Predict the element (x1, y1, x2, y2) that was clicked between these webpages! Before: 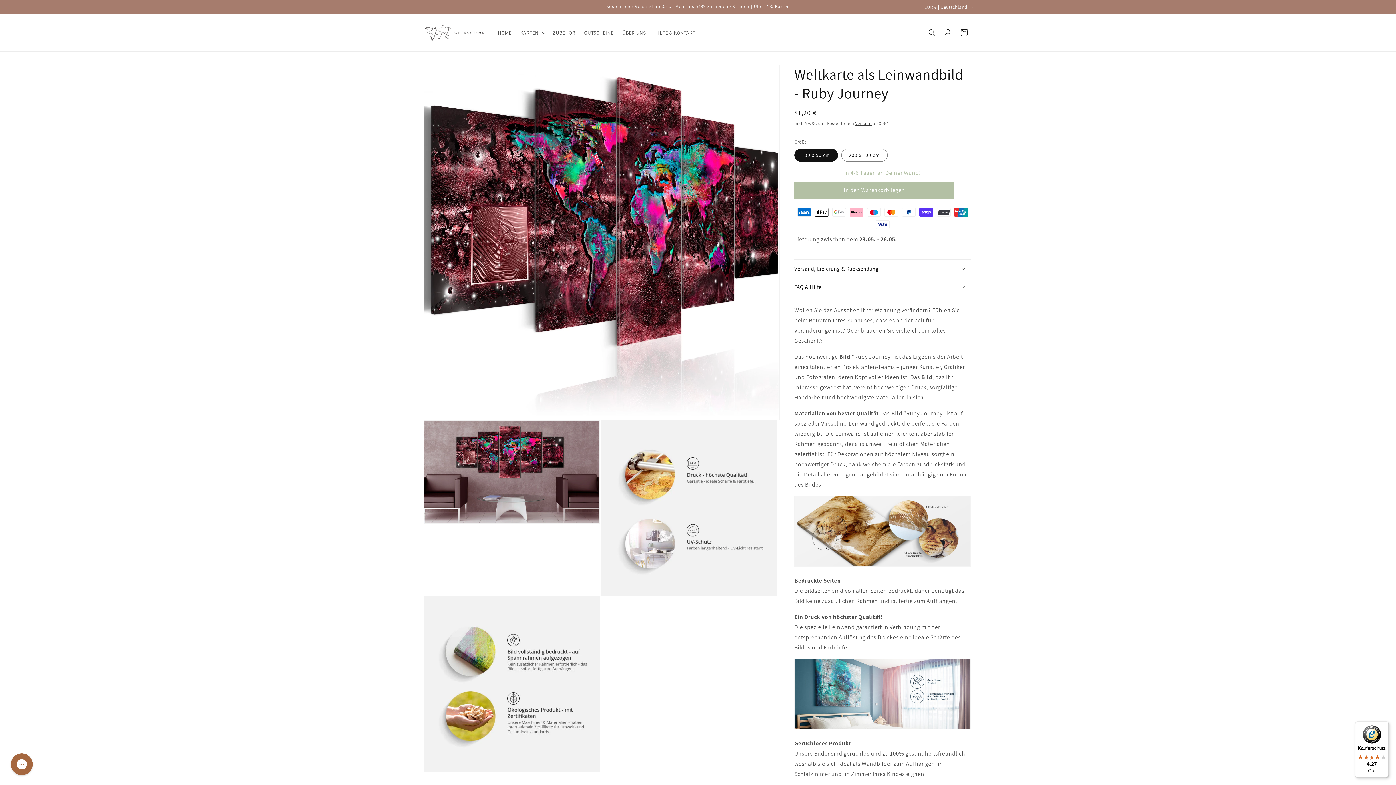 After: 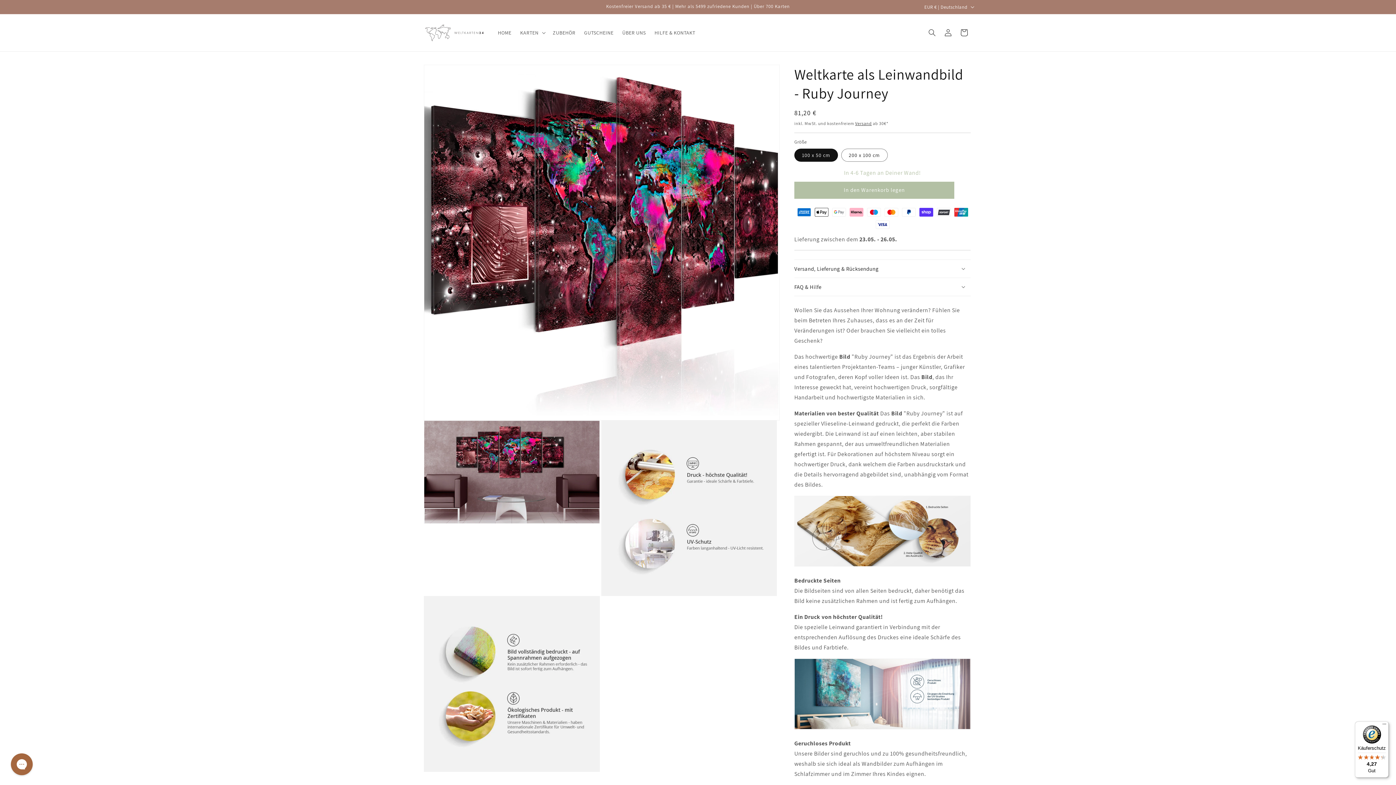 Action: bbox: (1355, 721, 1389, 778) label: Käuferschutz

4,27

Gut